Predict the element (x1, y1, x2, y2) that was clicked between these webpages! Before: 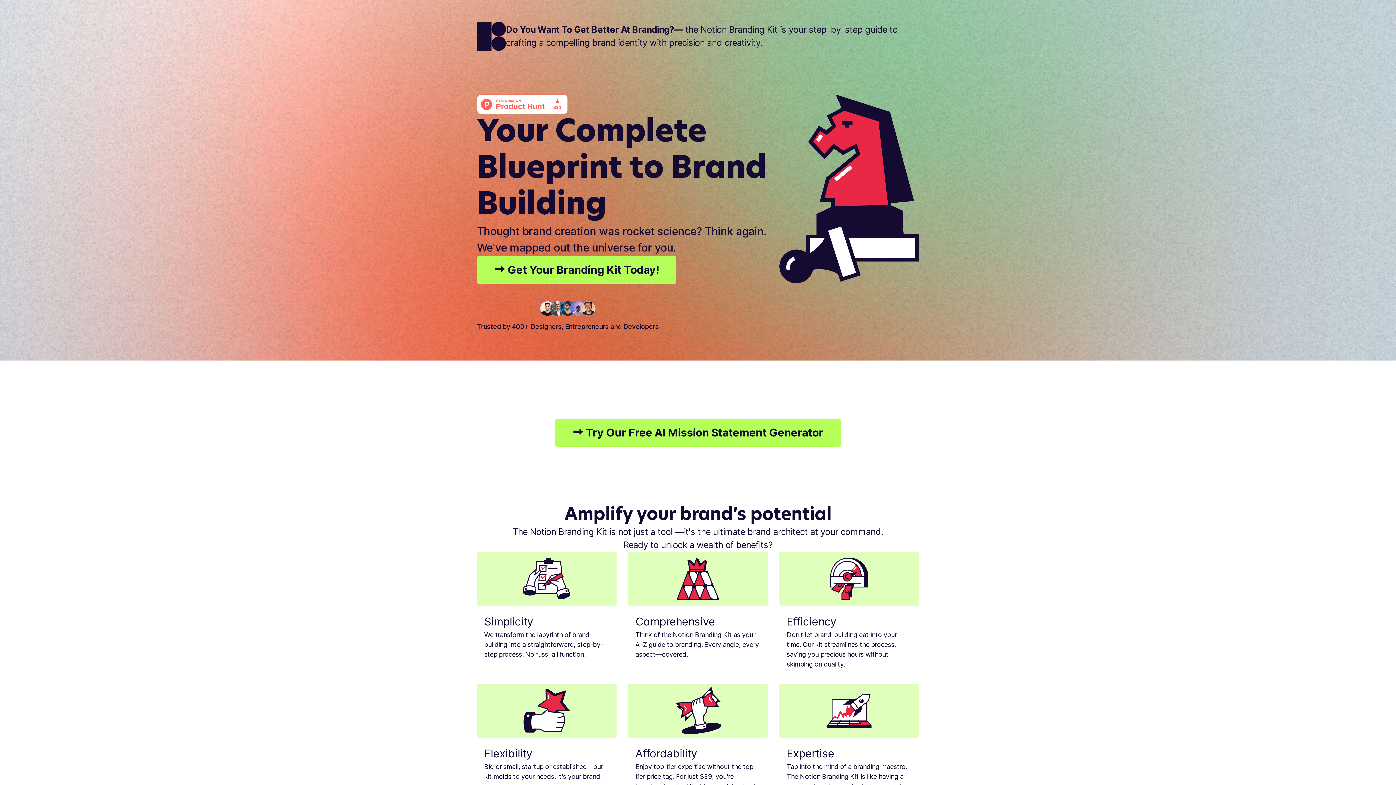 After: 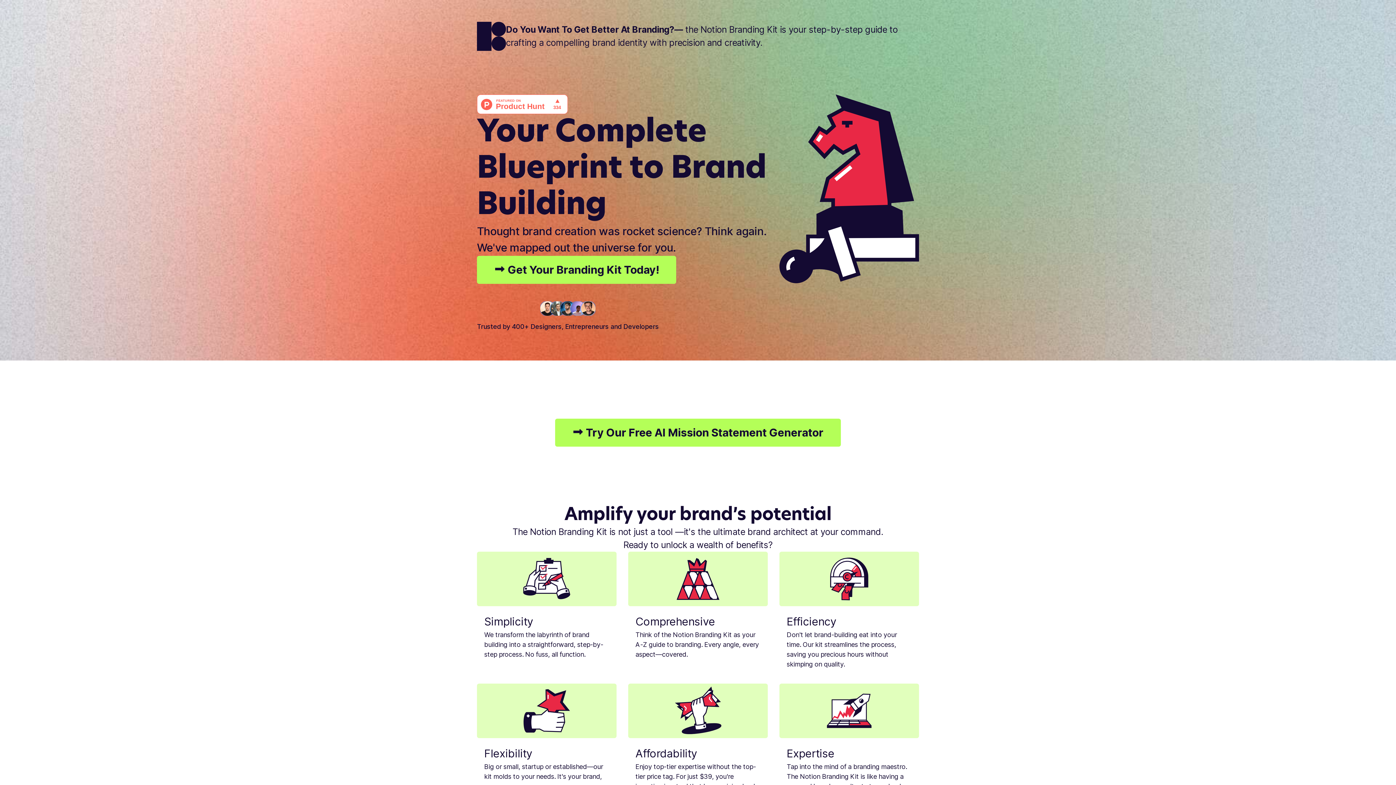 Action: bbox: (477, 21, 506, 50)